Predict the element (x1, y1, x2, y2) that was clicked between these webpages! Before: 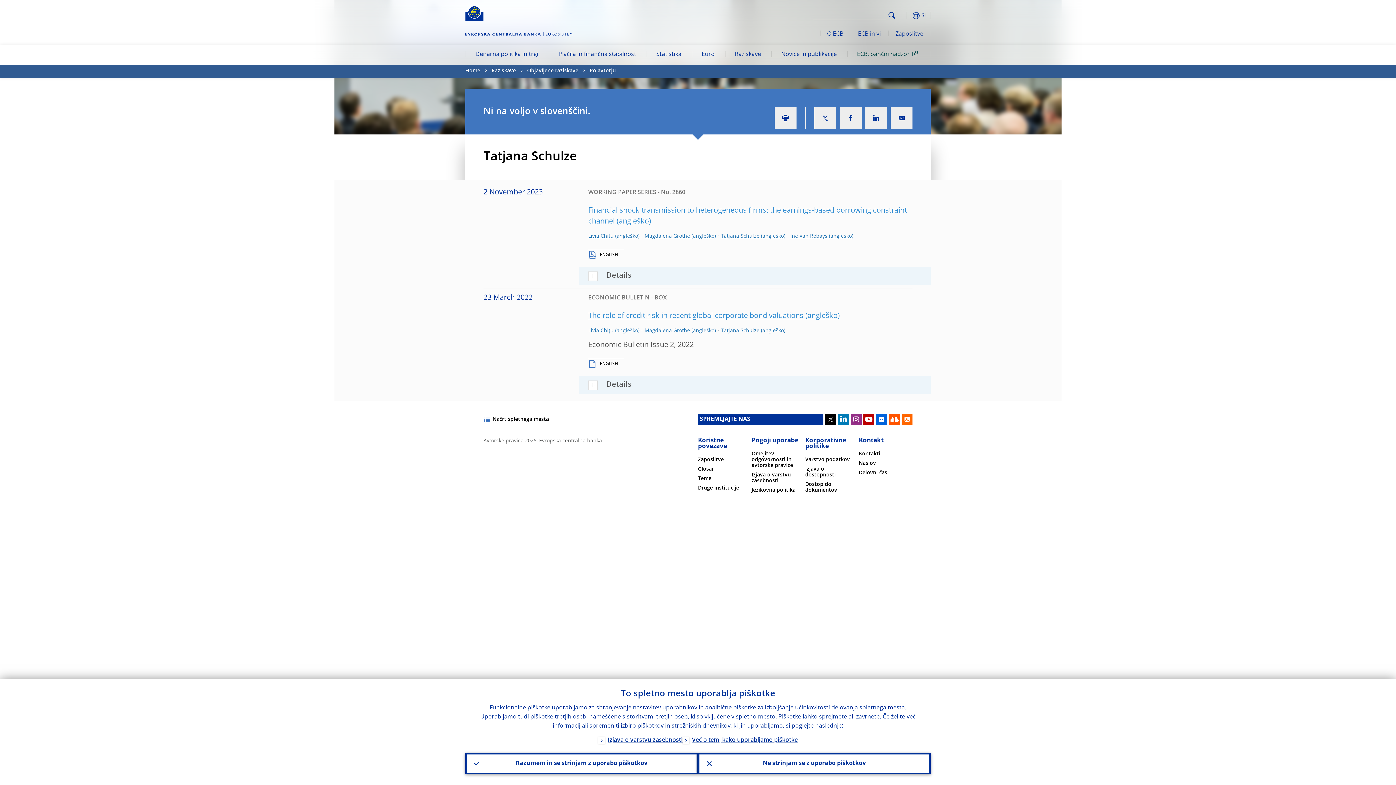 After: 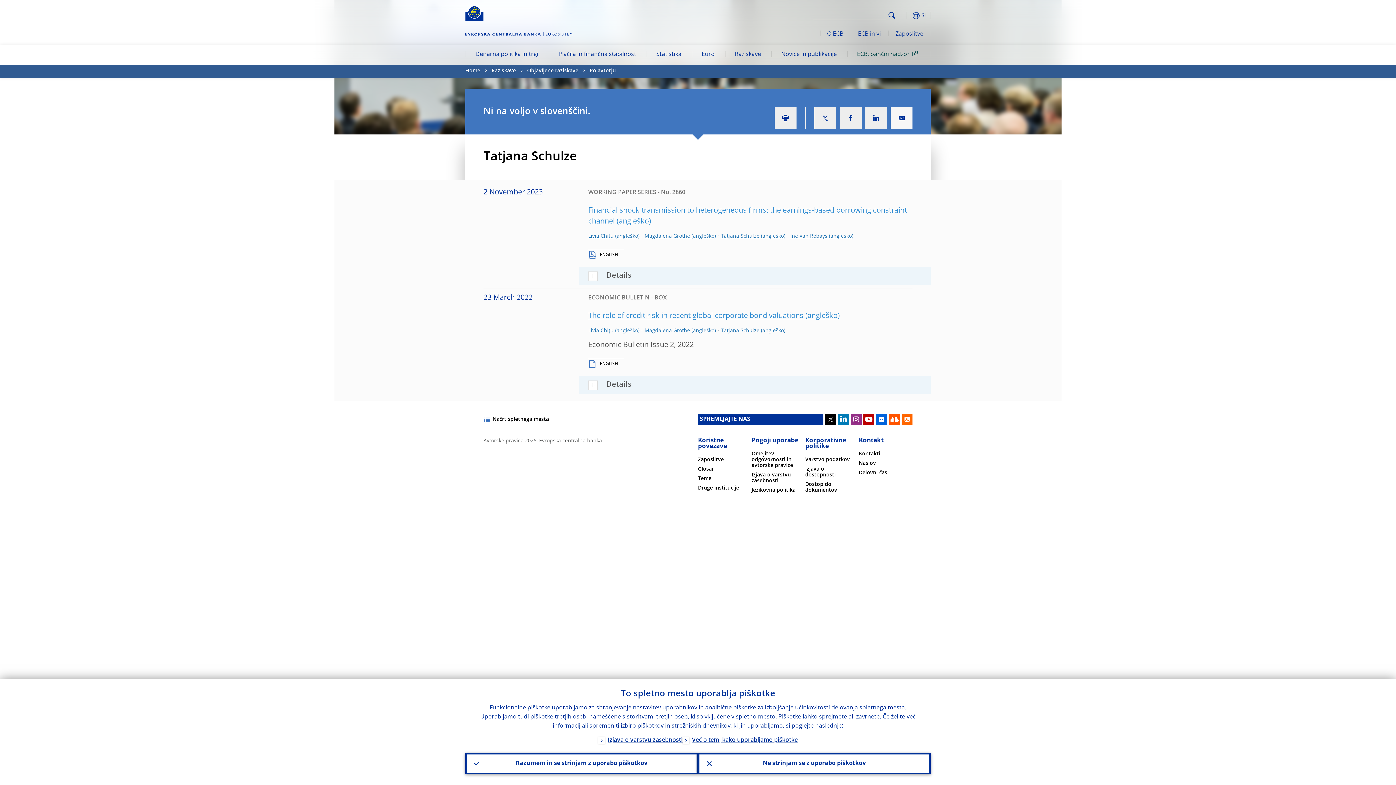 Action: bbox: (890, 107, 912, 129)